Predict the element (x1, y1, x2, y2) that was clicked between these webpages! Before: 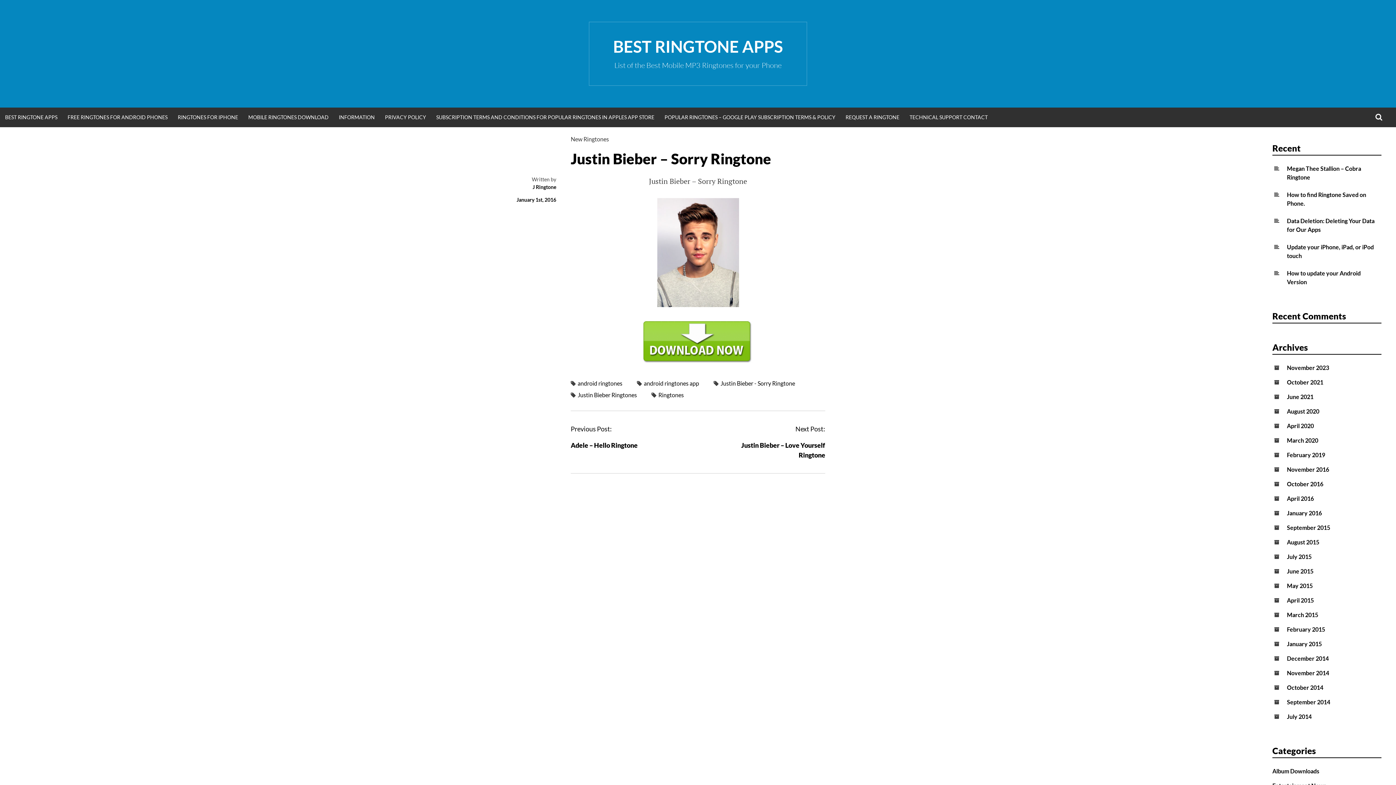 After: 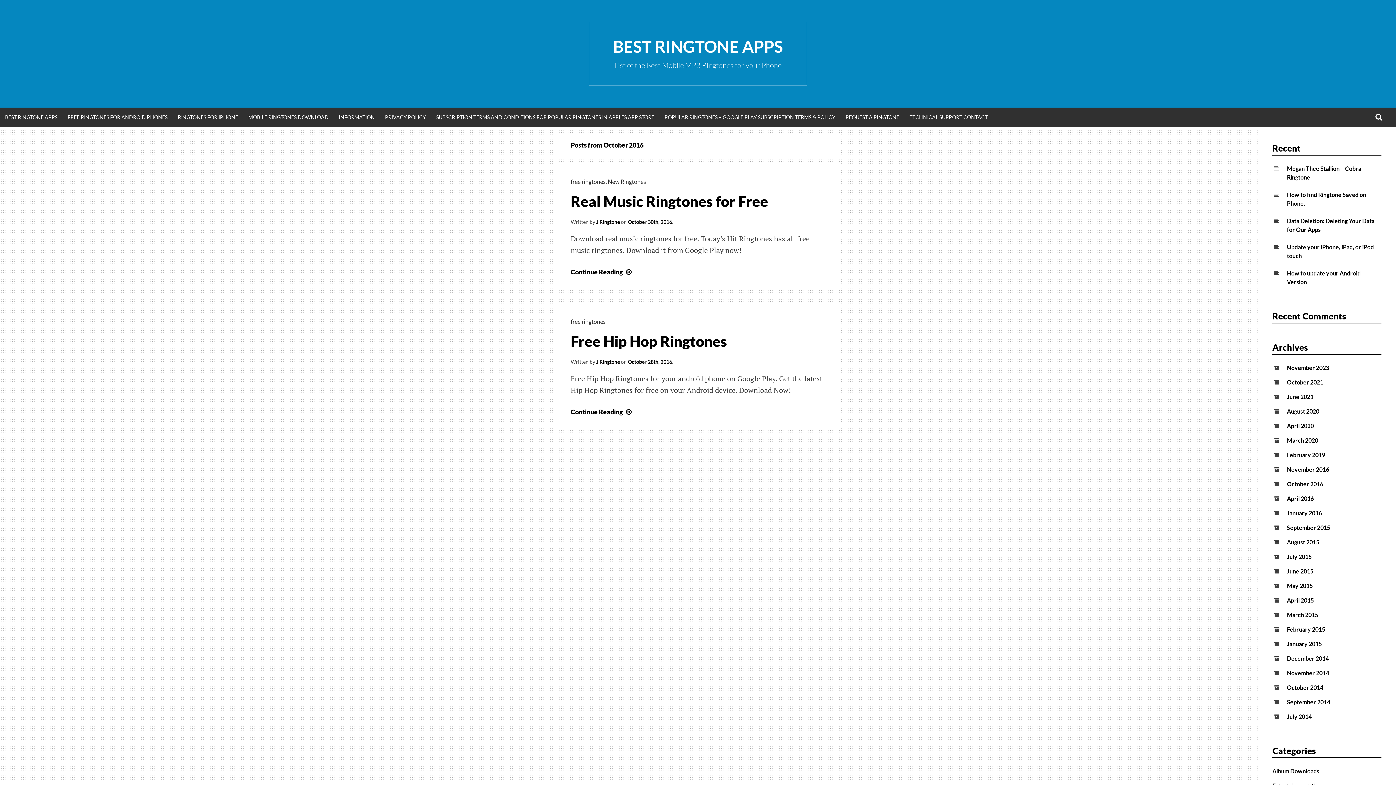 Action: bbox: (1287, 480, 1323, 487) label: October 2016